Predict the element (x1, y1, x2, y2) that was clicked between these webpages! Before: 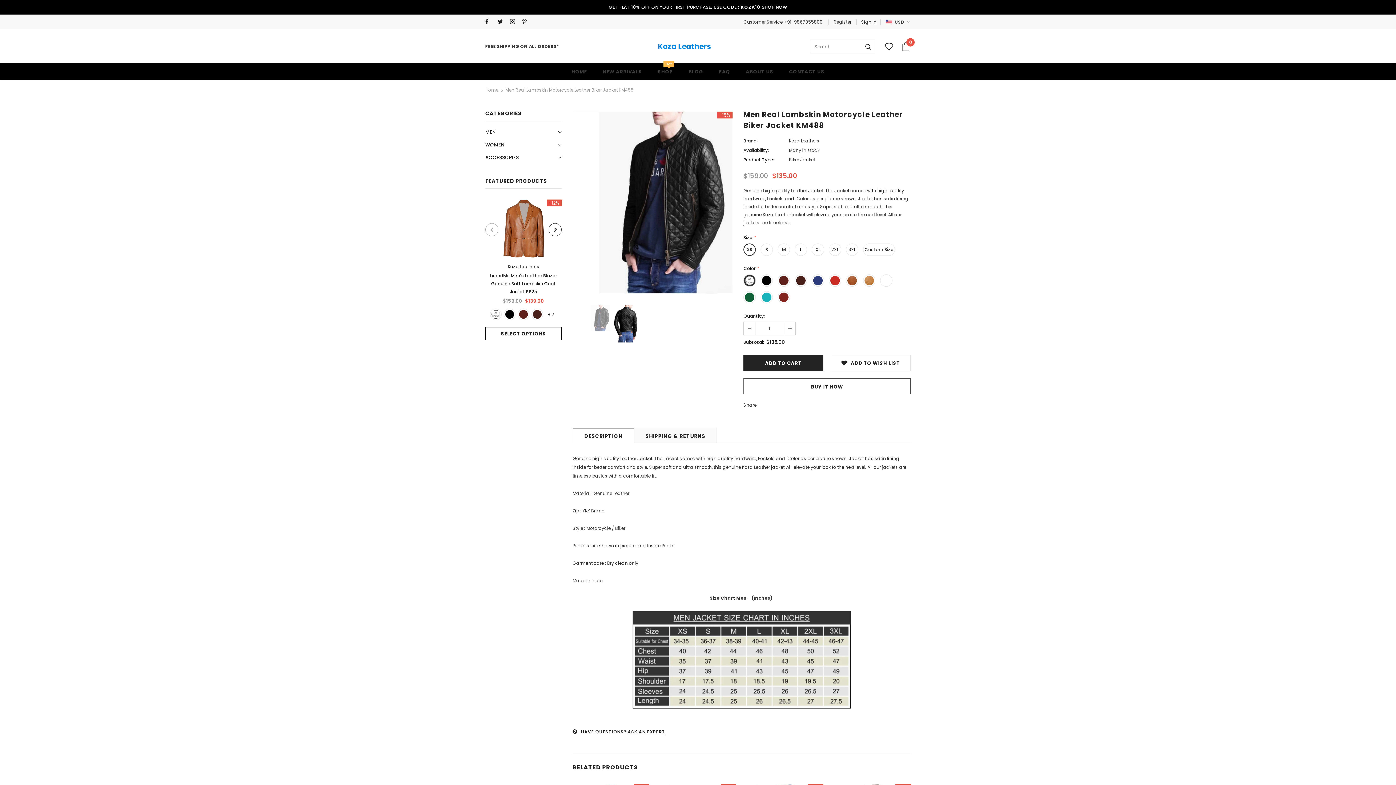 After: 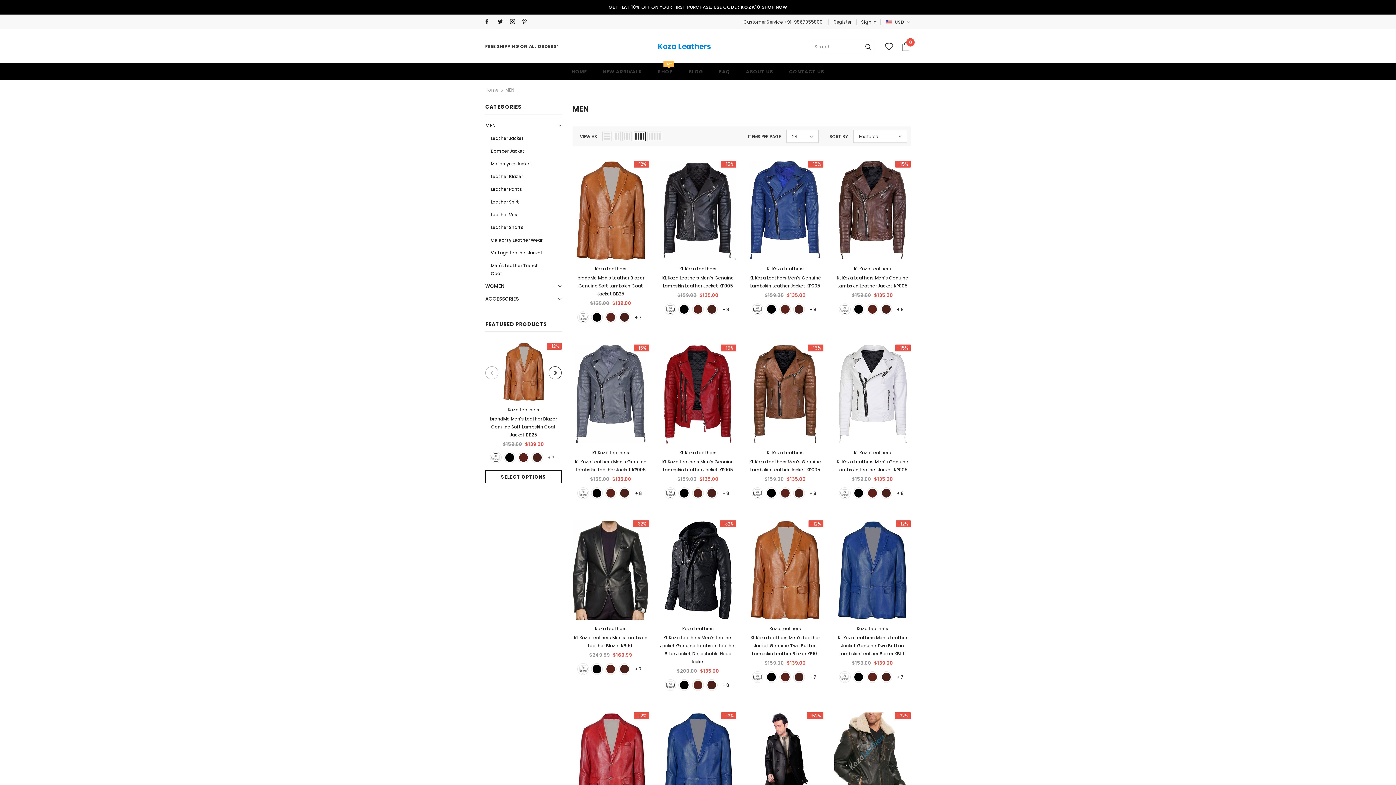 Action: label: MEN bbox: (485, 125, 496, 138)